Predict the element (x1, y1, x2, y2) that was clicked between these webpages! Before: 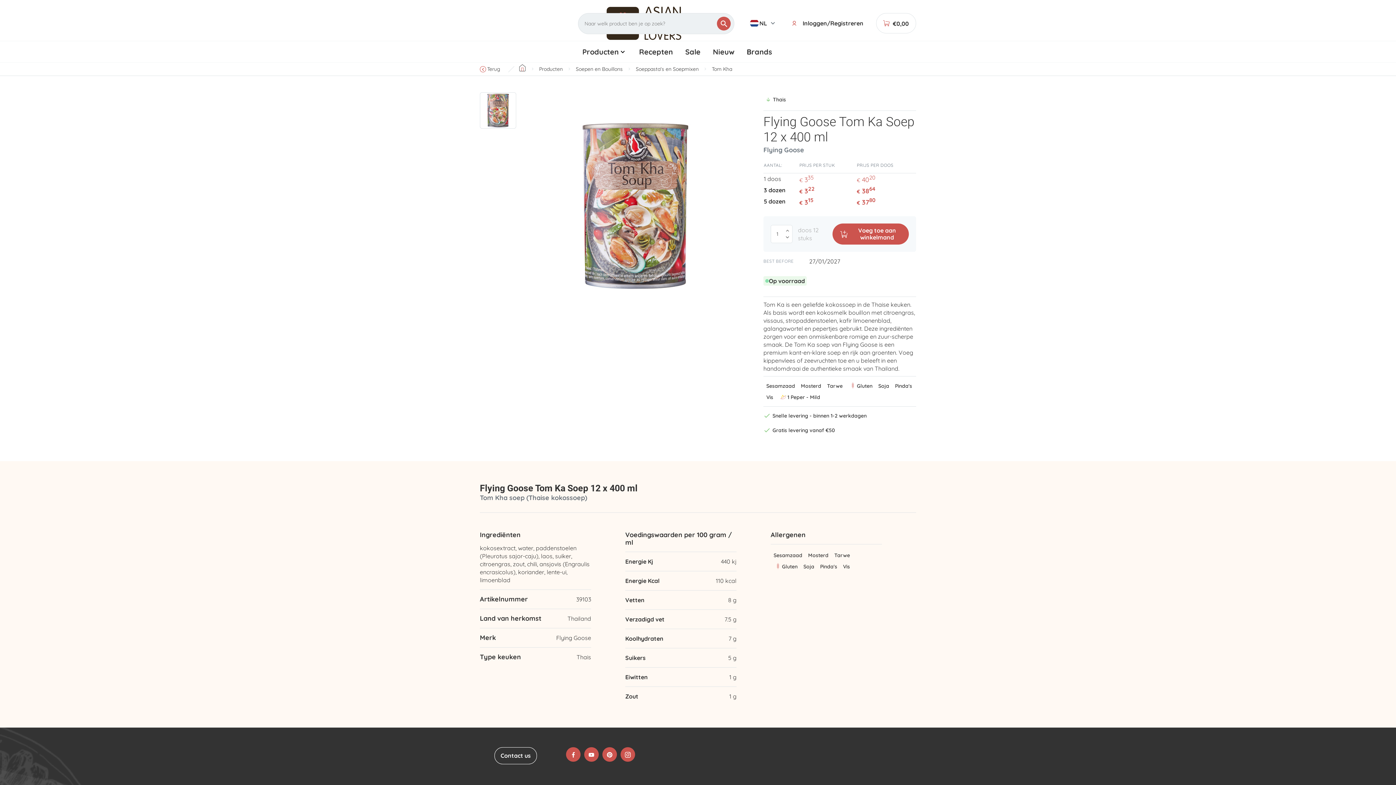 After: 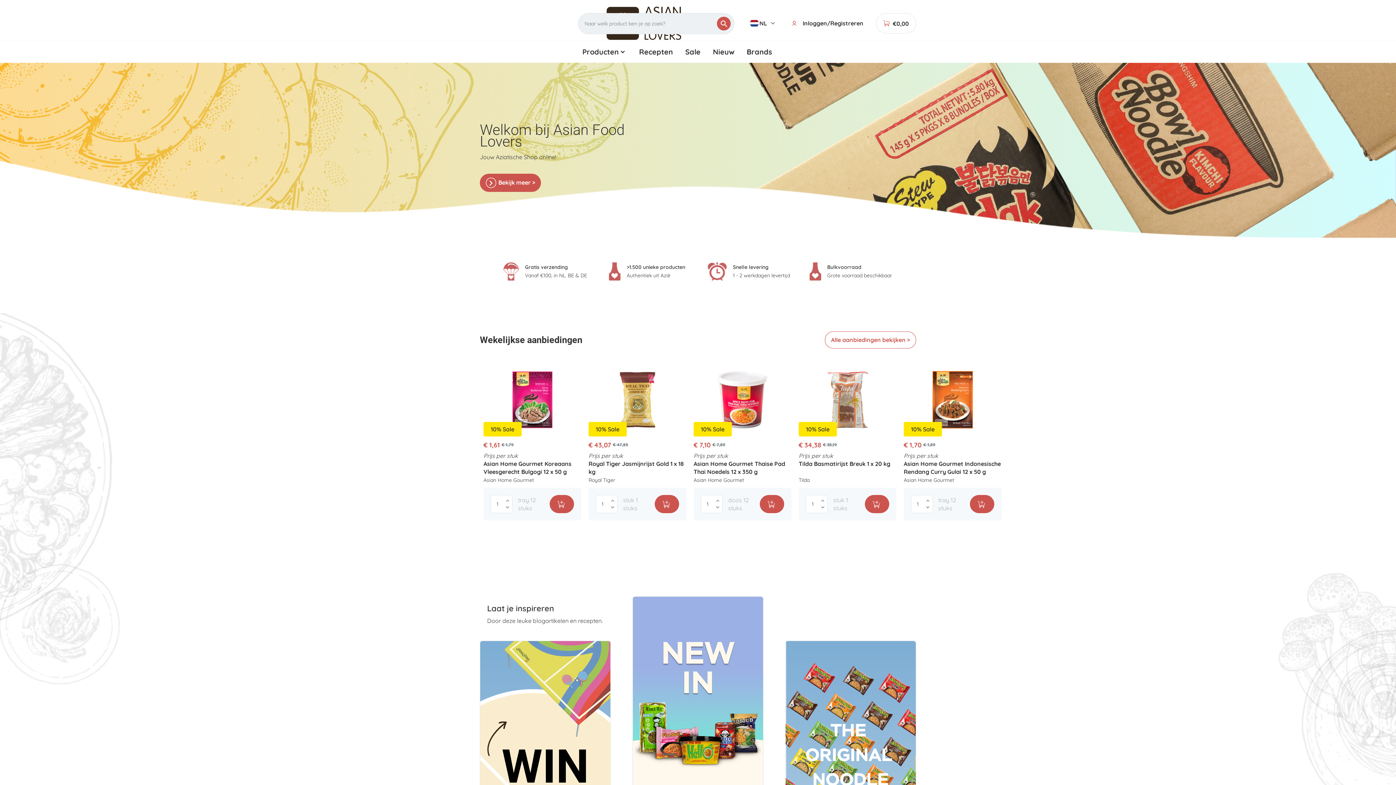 Action: bbox: (518, 64, 526, 73)